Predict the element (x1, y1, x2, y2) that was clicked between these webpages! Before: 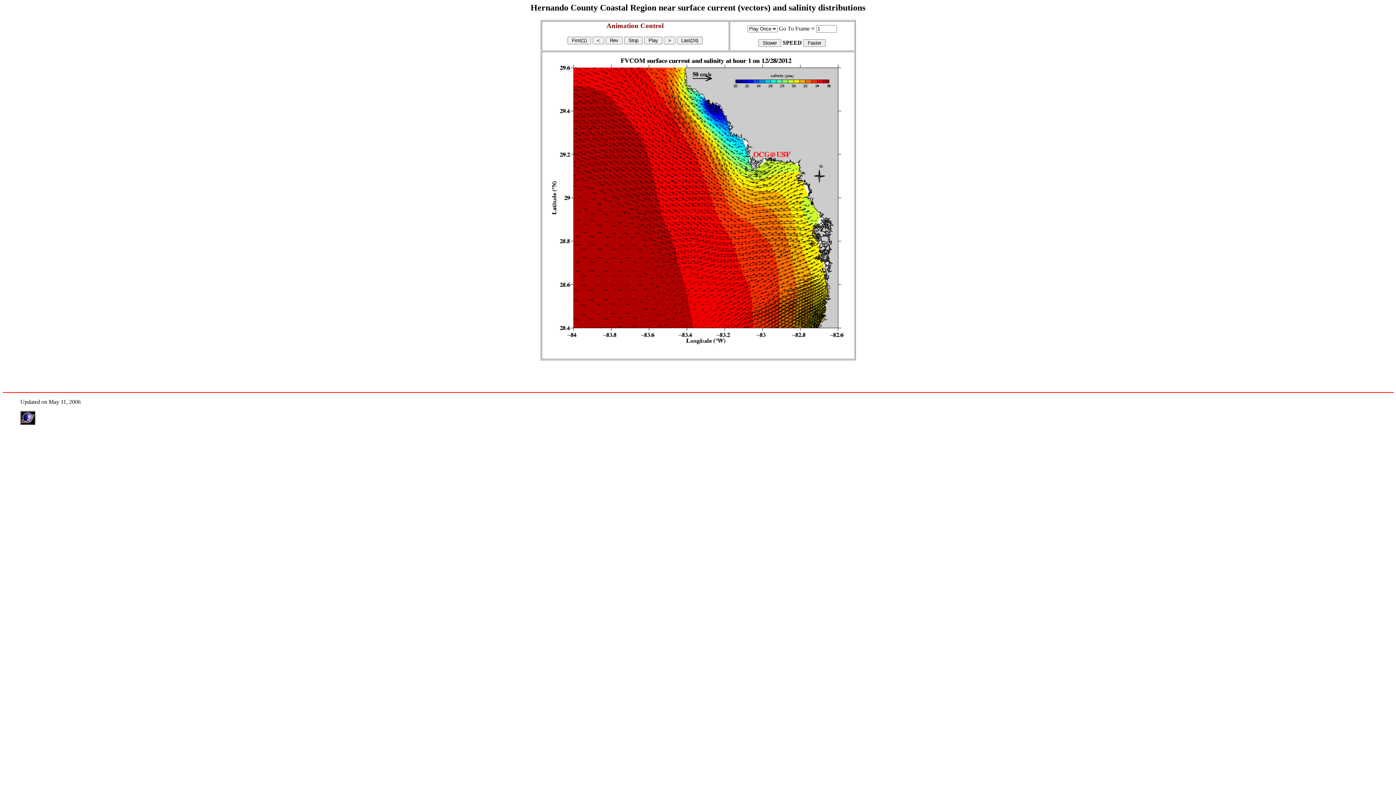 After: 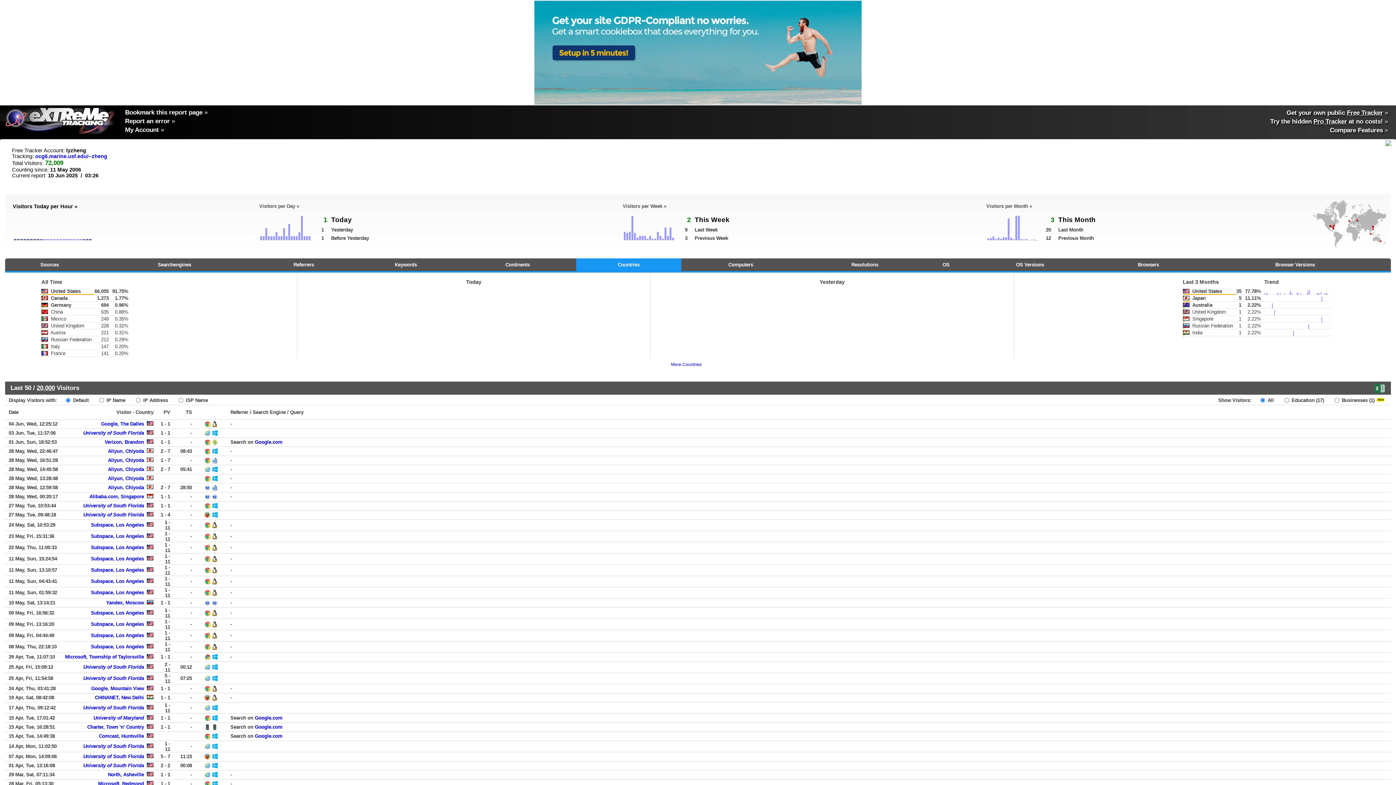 Action: bbox: (20, 419, 35, 426)